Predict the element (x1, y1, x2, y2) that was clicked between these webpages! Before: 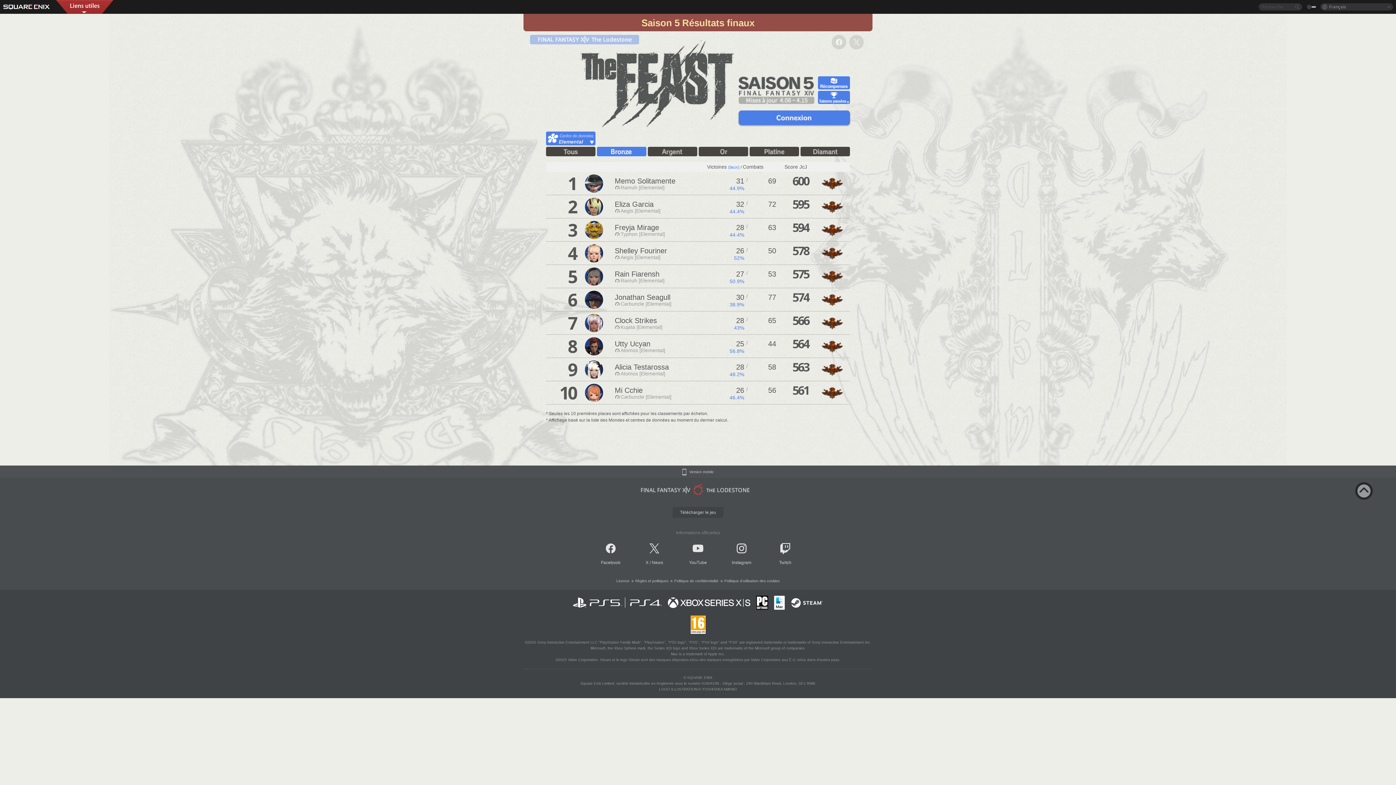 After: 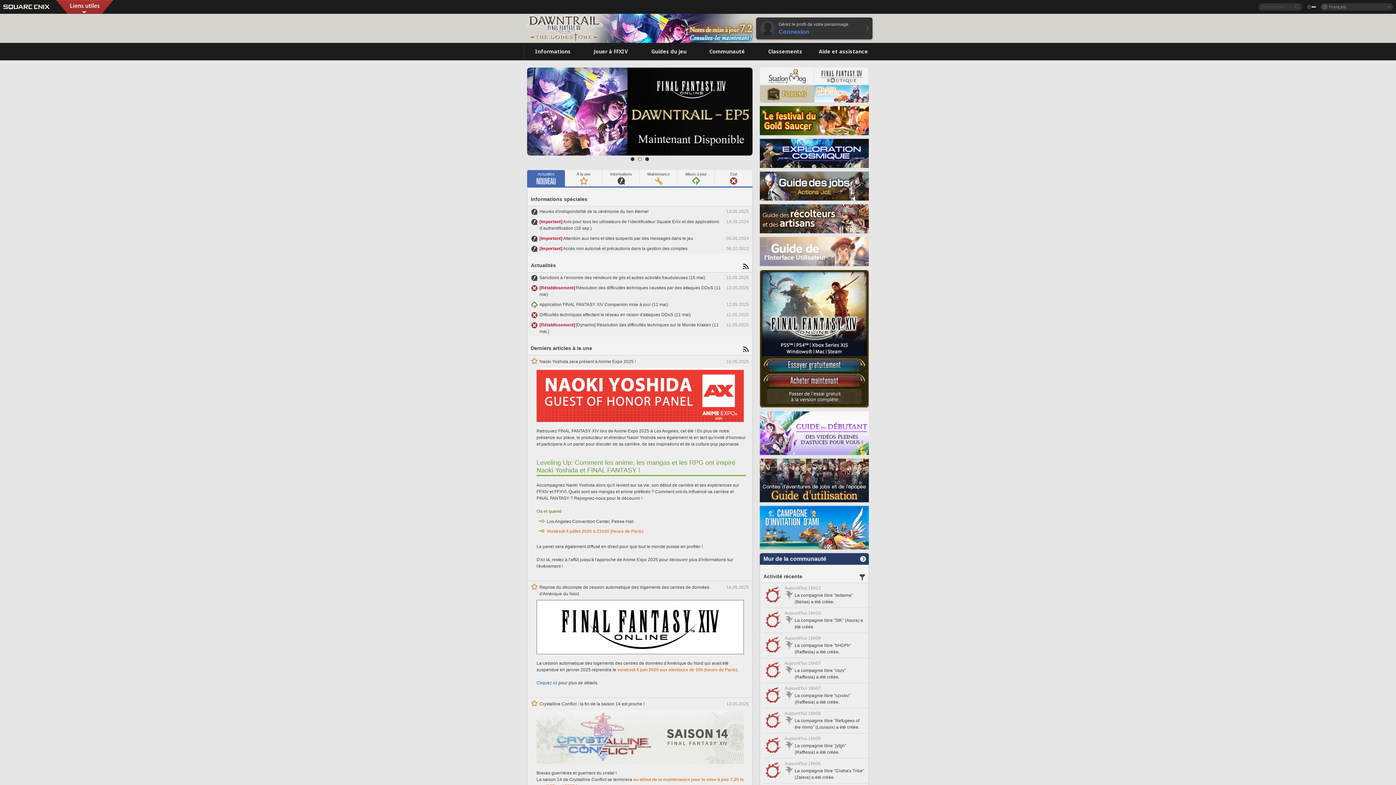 Action: bbox: (638, 484, 754, 495)